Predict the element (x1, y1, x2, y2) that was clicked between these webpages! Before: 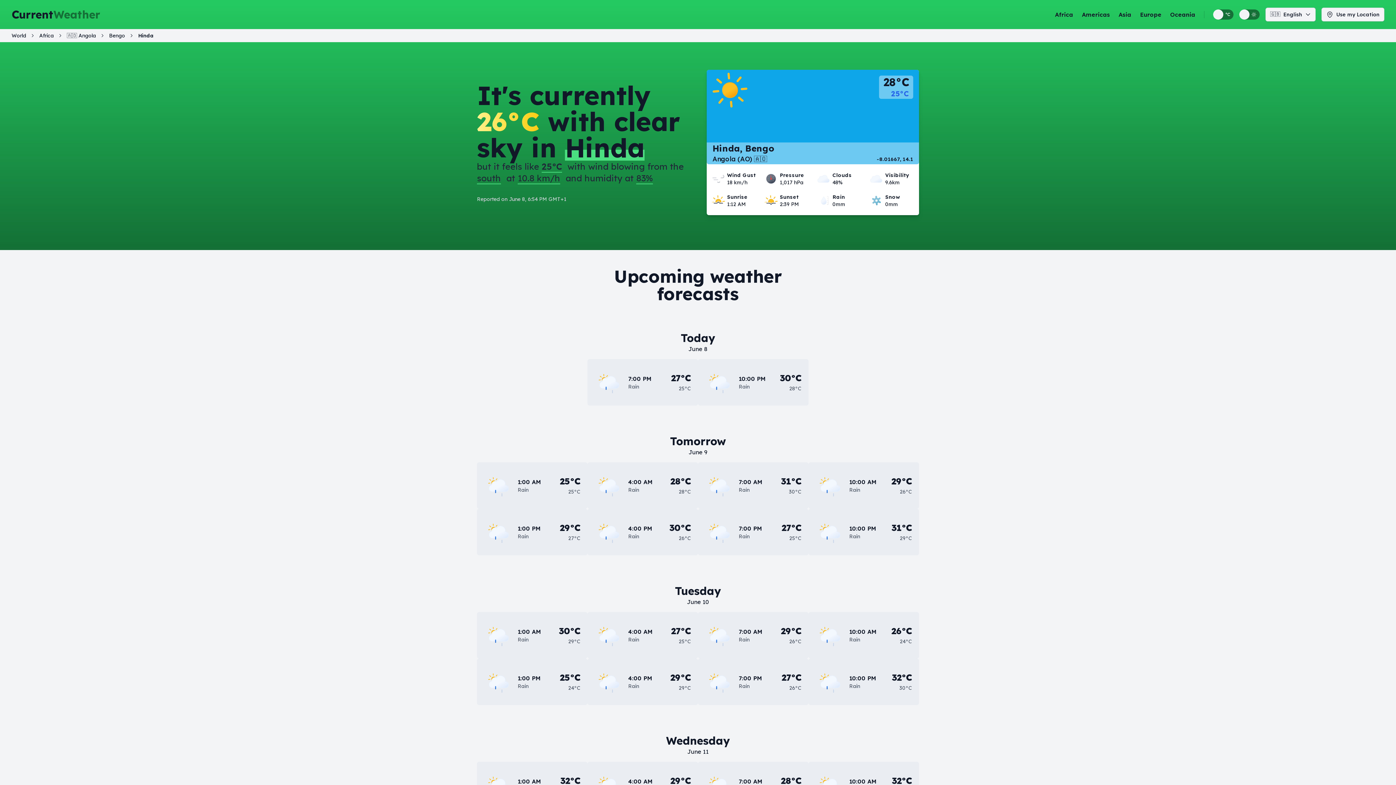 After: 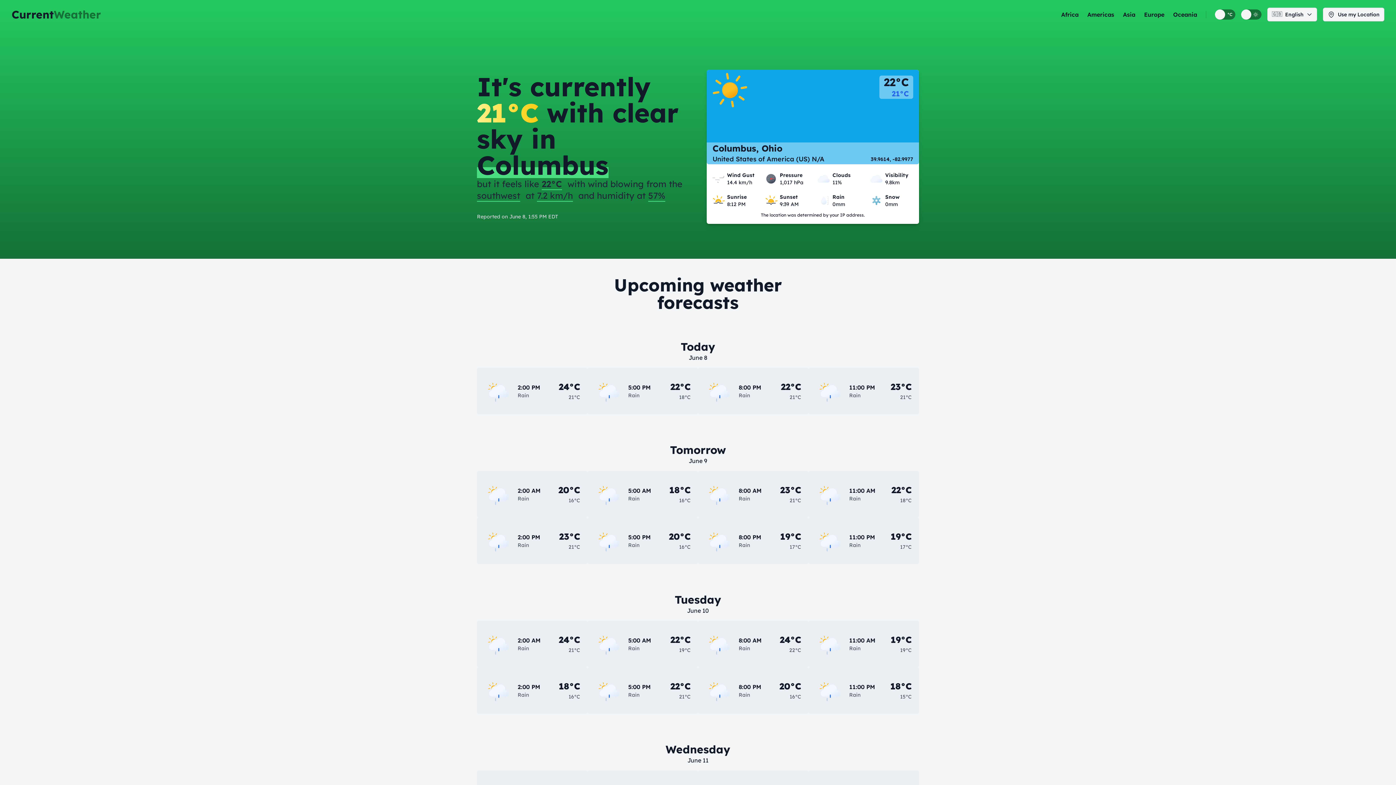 Action: label: Current
Weather bbox: (11, 8, 100, 21)